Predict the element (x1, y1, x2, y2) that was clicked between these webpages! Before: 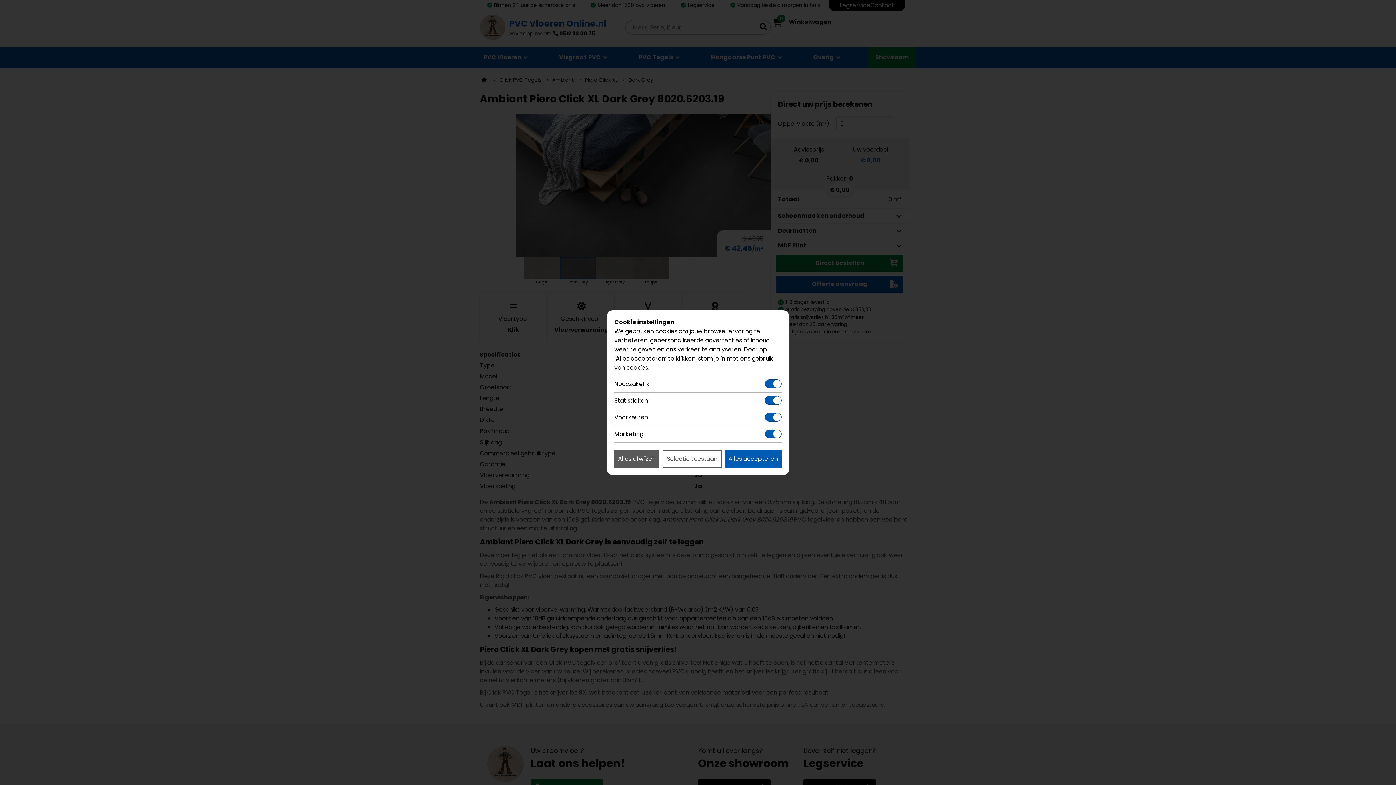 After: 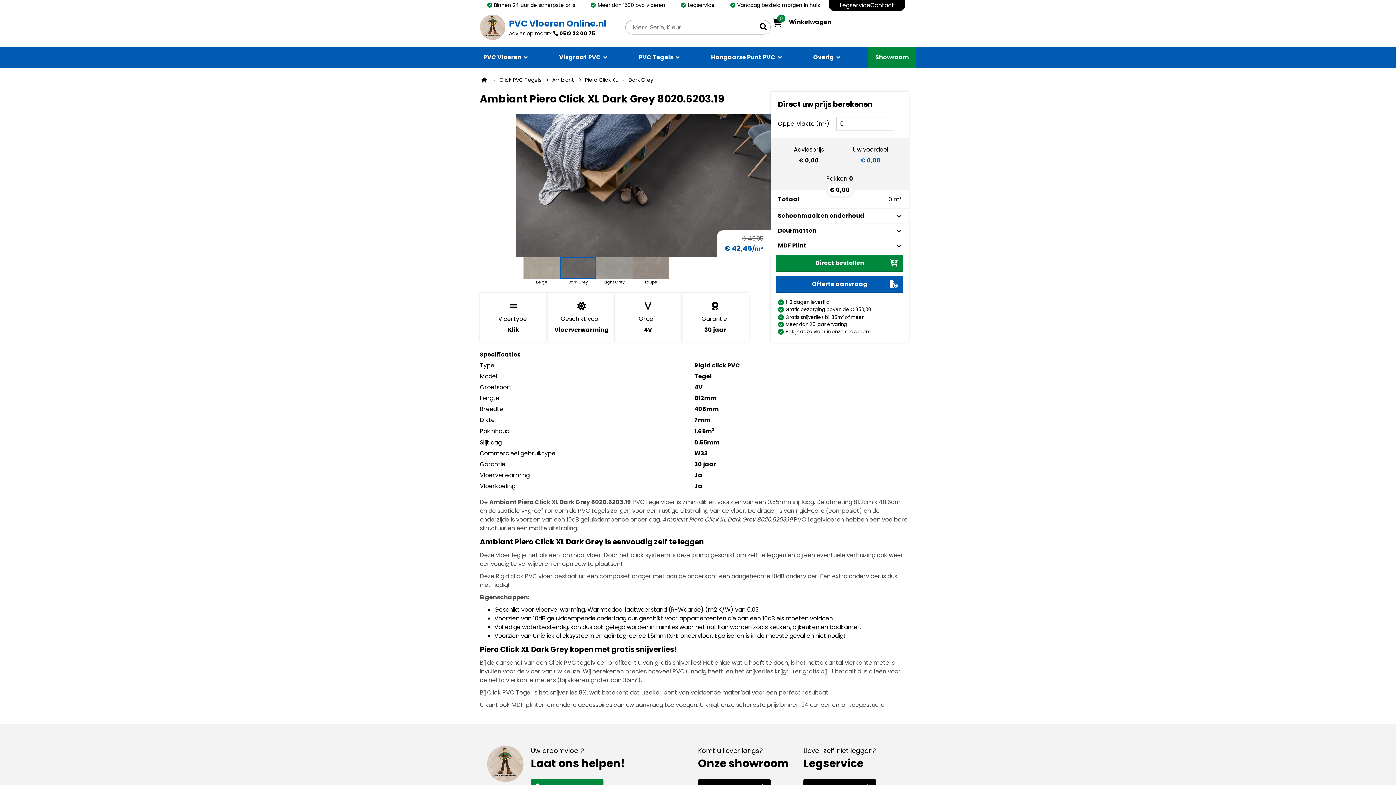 Action: label: Alles accepteren bbox: (725, 450, 781, 467)